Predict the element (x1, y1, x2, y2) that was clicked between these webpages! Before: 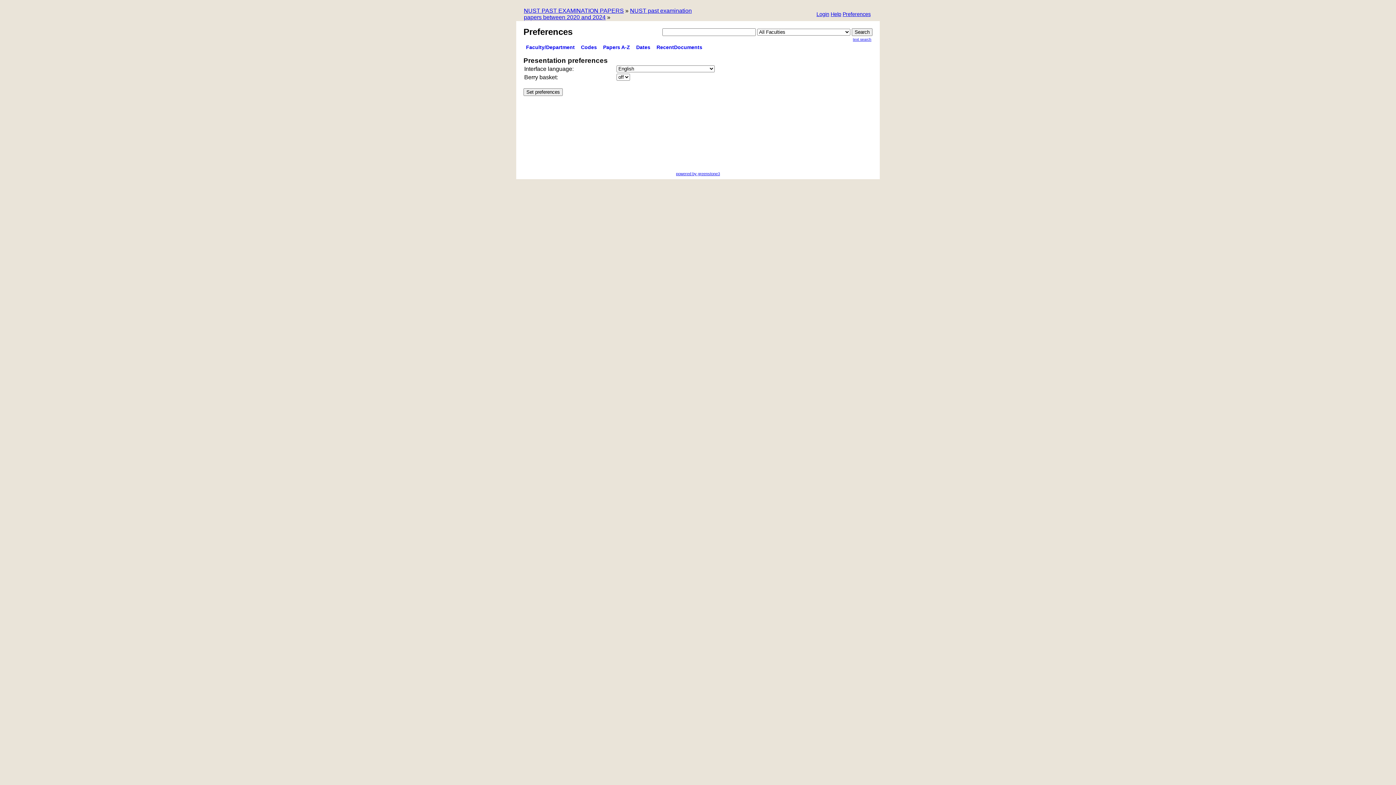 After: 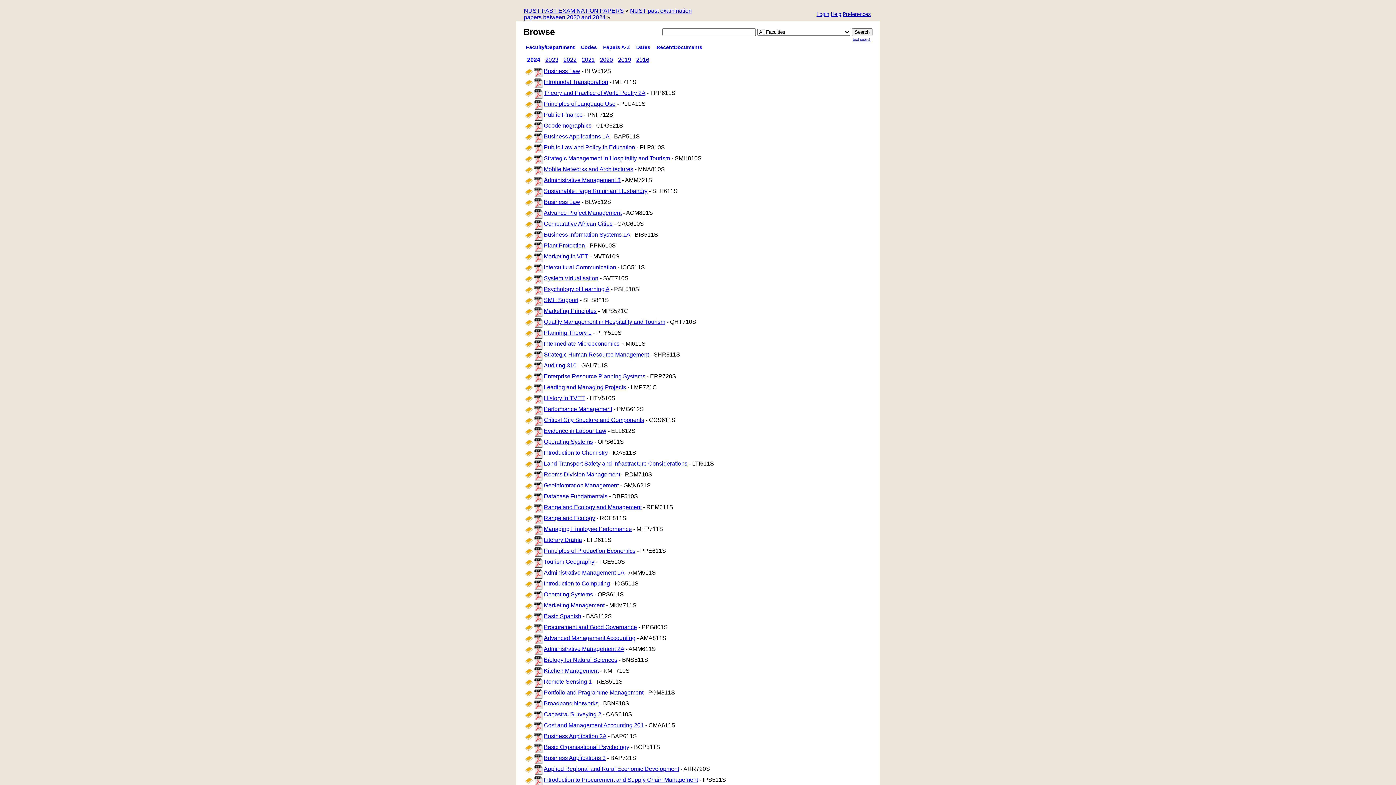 Action: bbox: (636, 44, 650, 50) label: Dates